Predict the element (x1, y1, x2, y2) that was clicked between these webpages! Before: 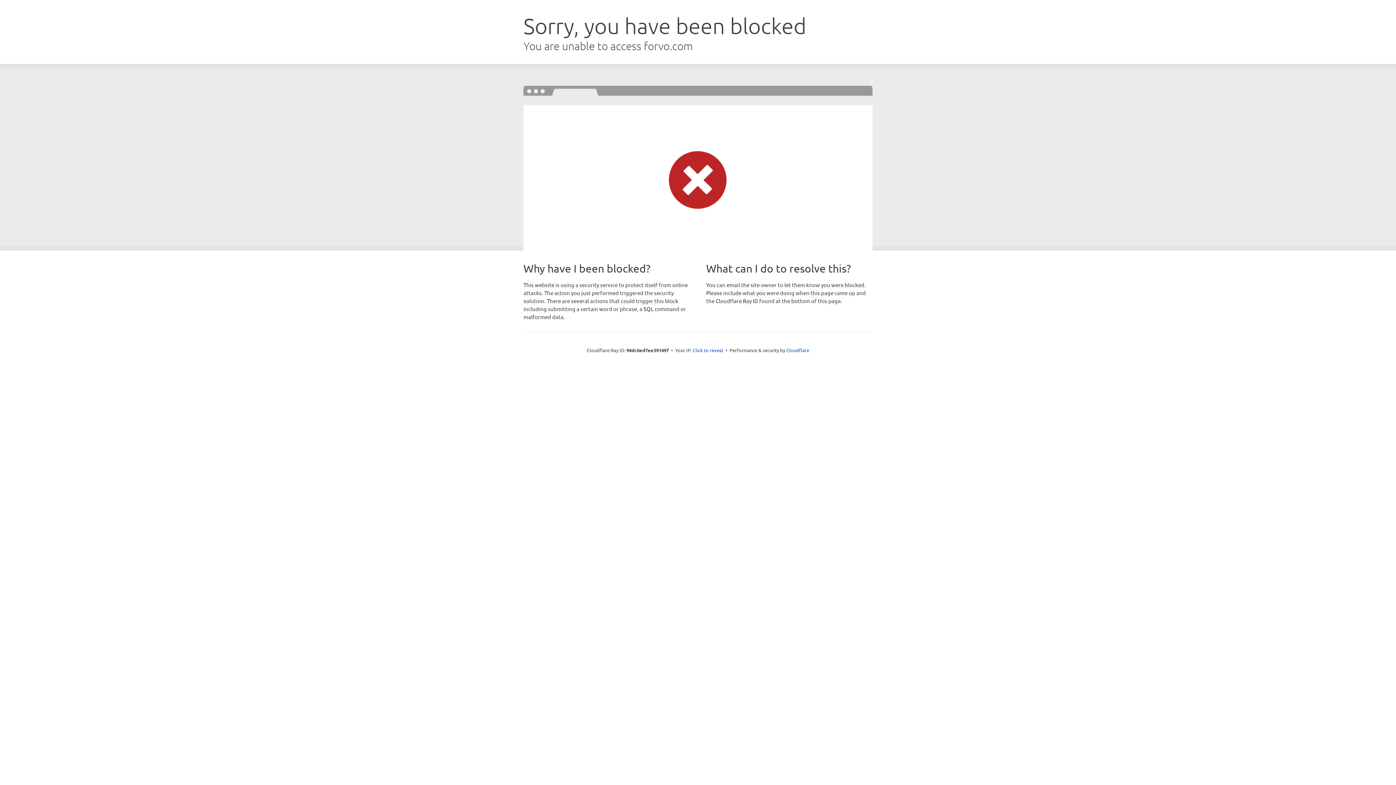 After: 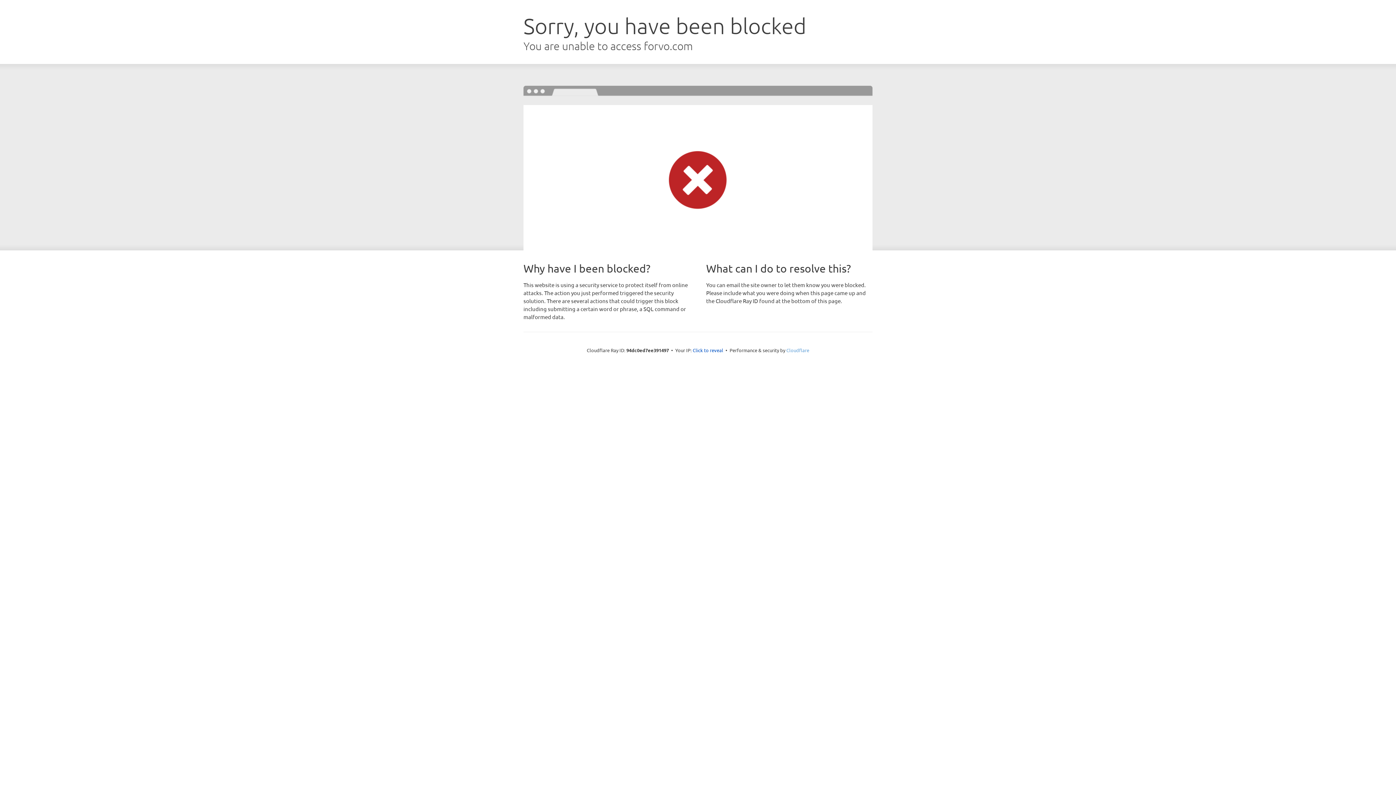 Action: label: Cloudflare bbox: (786, 347, 809, 353)